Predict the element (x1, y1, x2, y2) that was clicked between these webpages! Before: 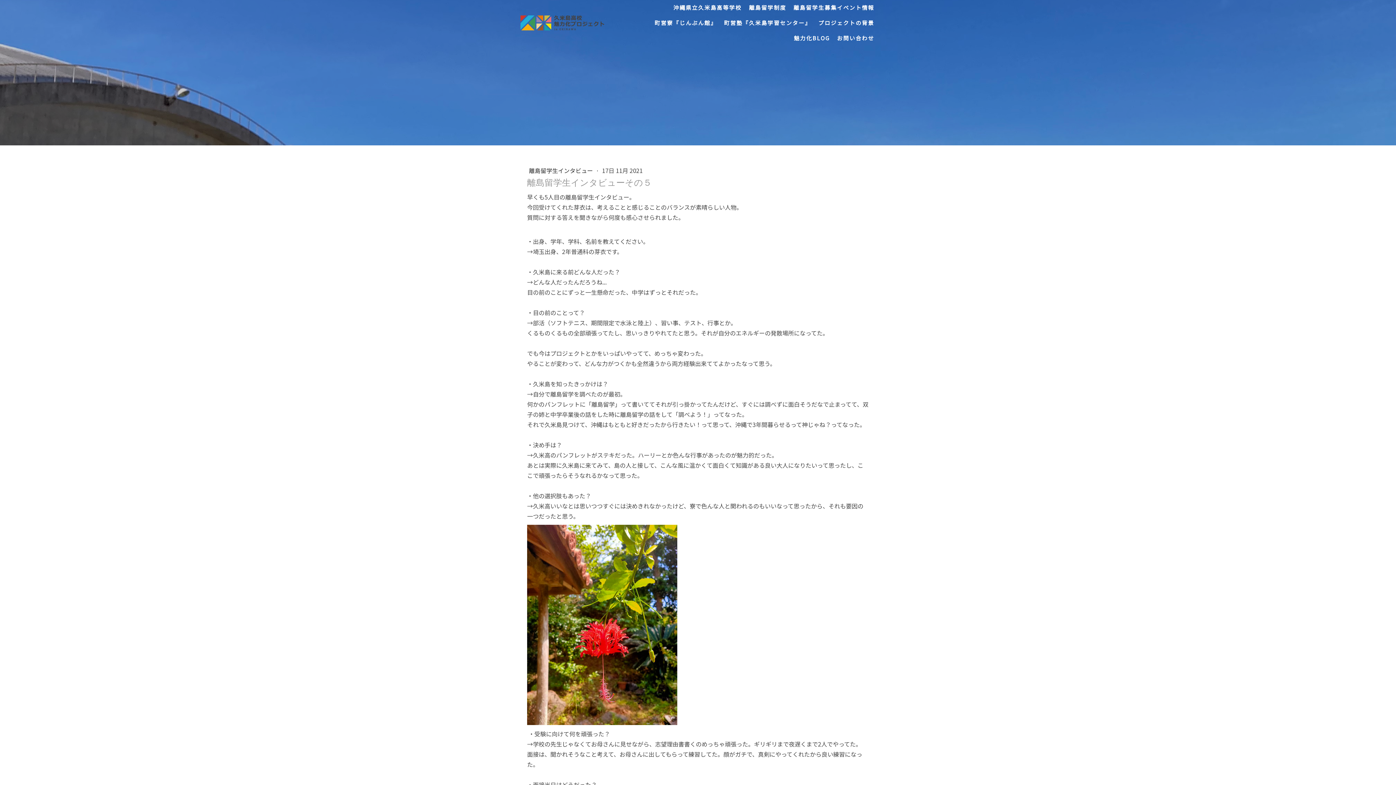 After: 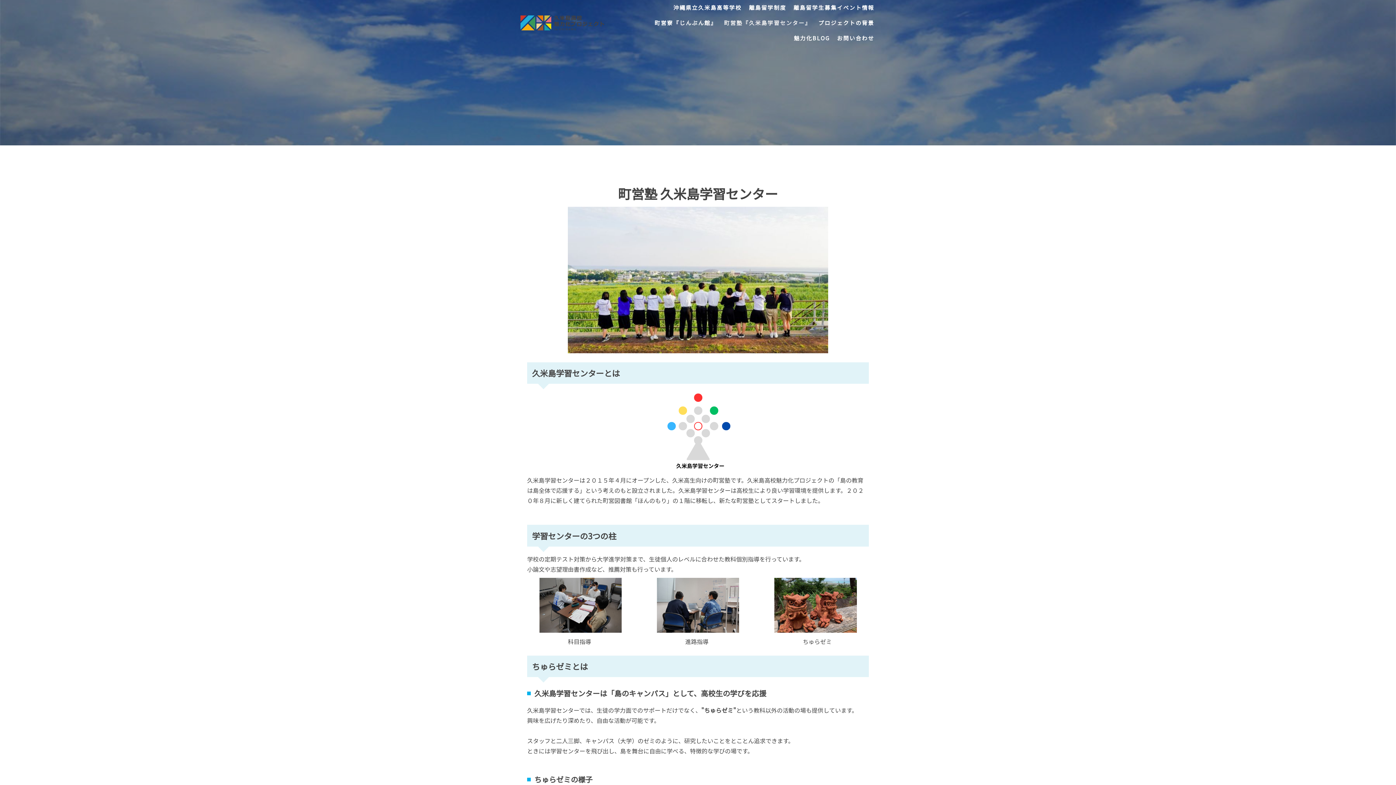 Action: bbox: (720, 15, 814, 30) label: 町営塾『久米島学習センター』